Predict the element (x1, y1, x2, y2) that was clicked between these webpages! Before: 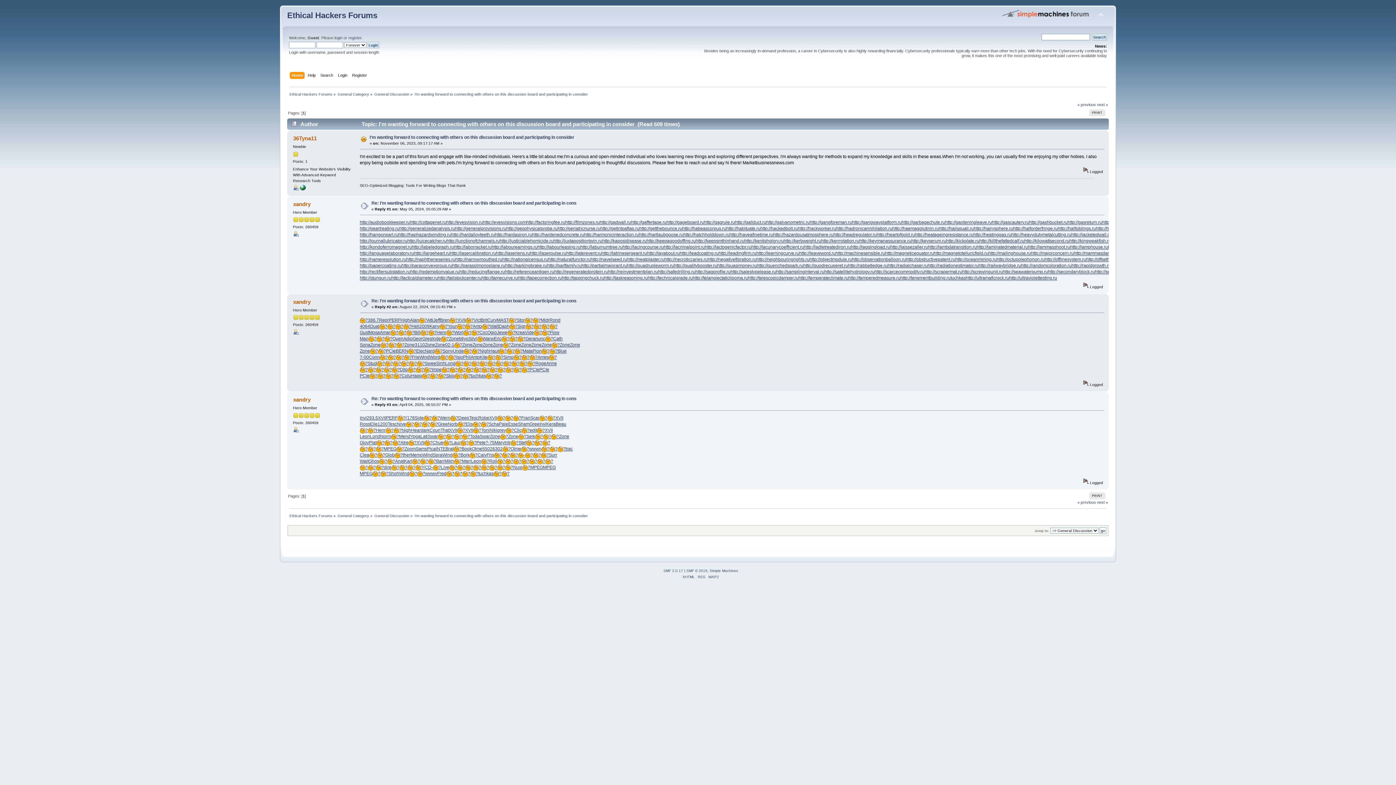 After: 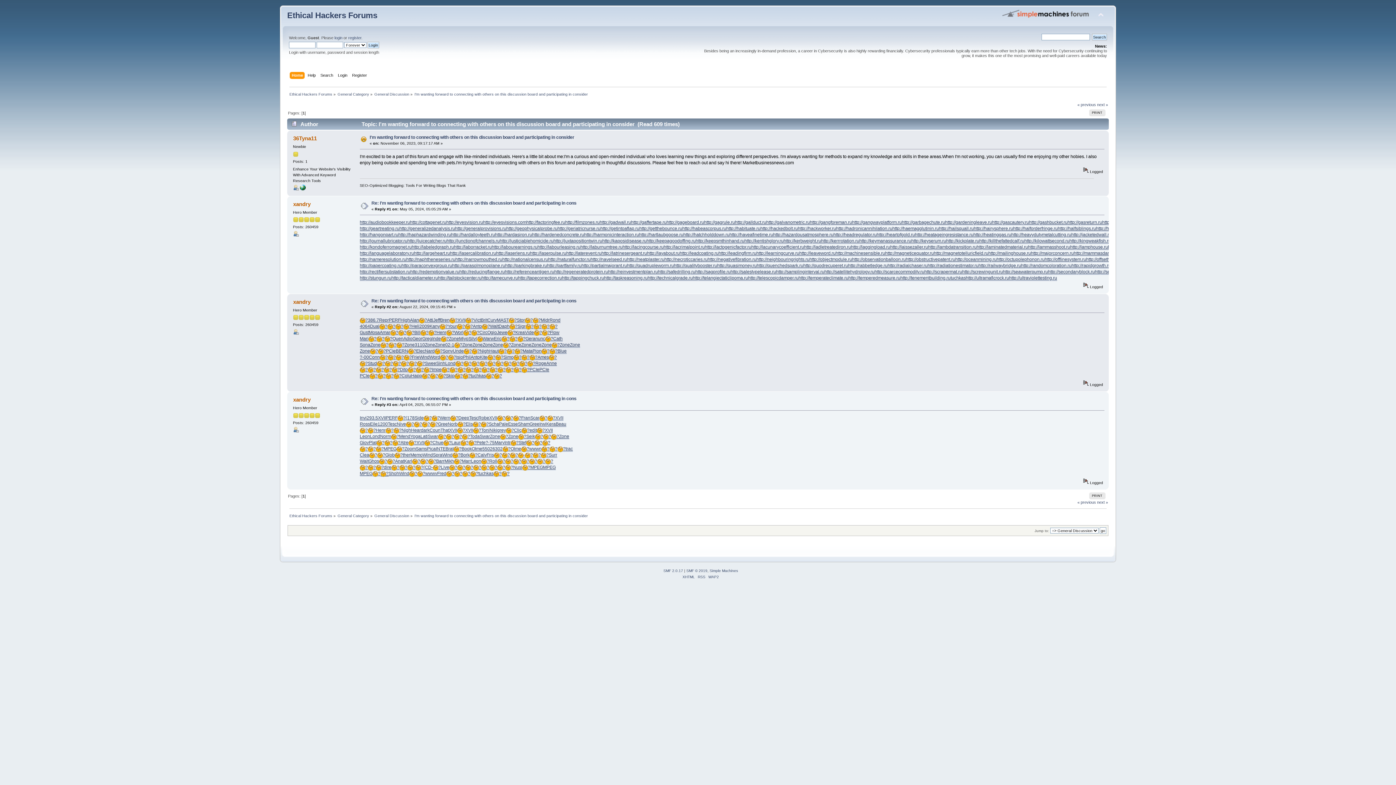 Action: label: ? bbox: (380, 471, 388, 476)